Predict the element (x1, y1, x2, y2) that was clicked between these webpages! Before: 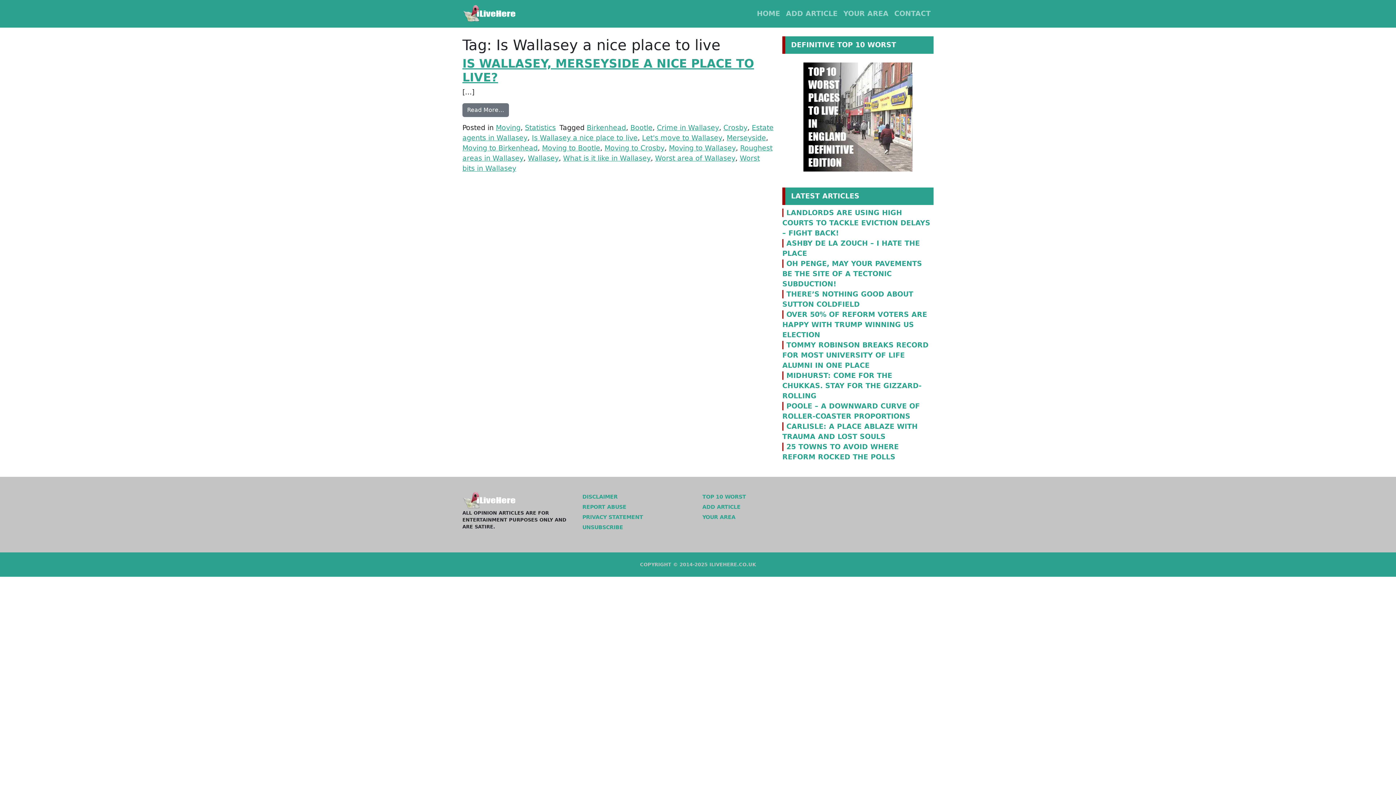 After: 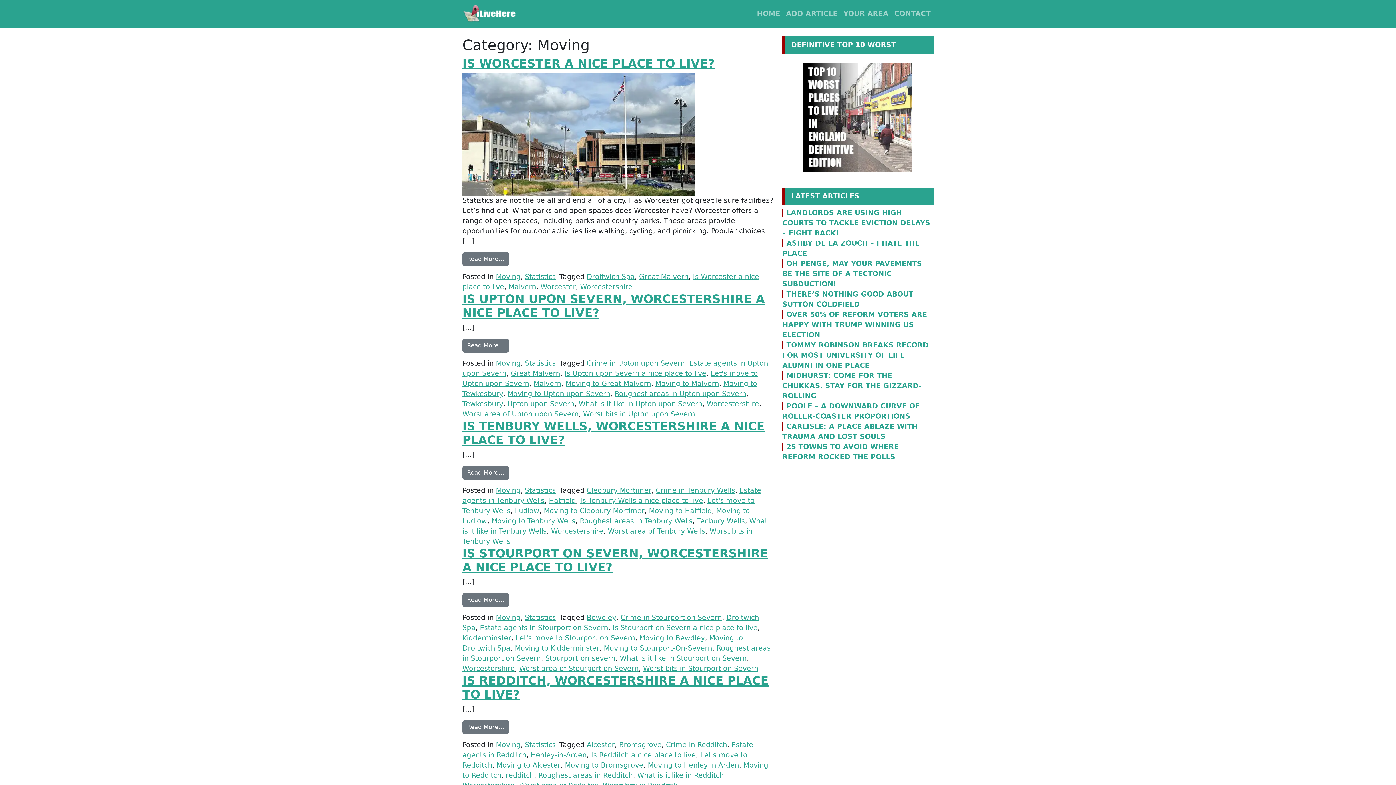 Action: label: Moving bbox: (496, 123, 520, 132)